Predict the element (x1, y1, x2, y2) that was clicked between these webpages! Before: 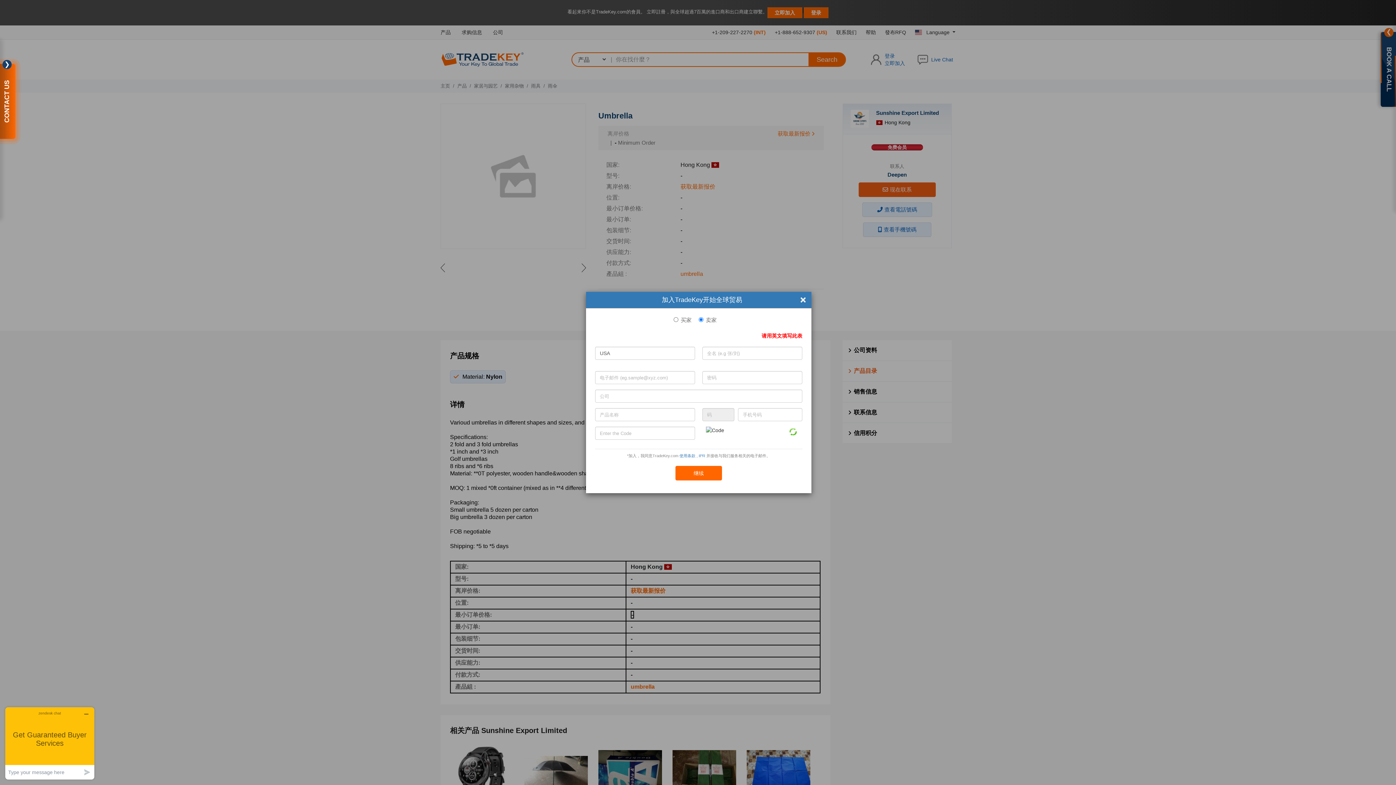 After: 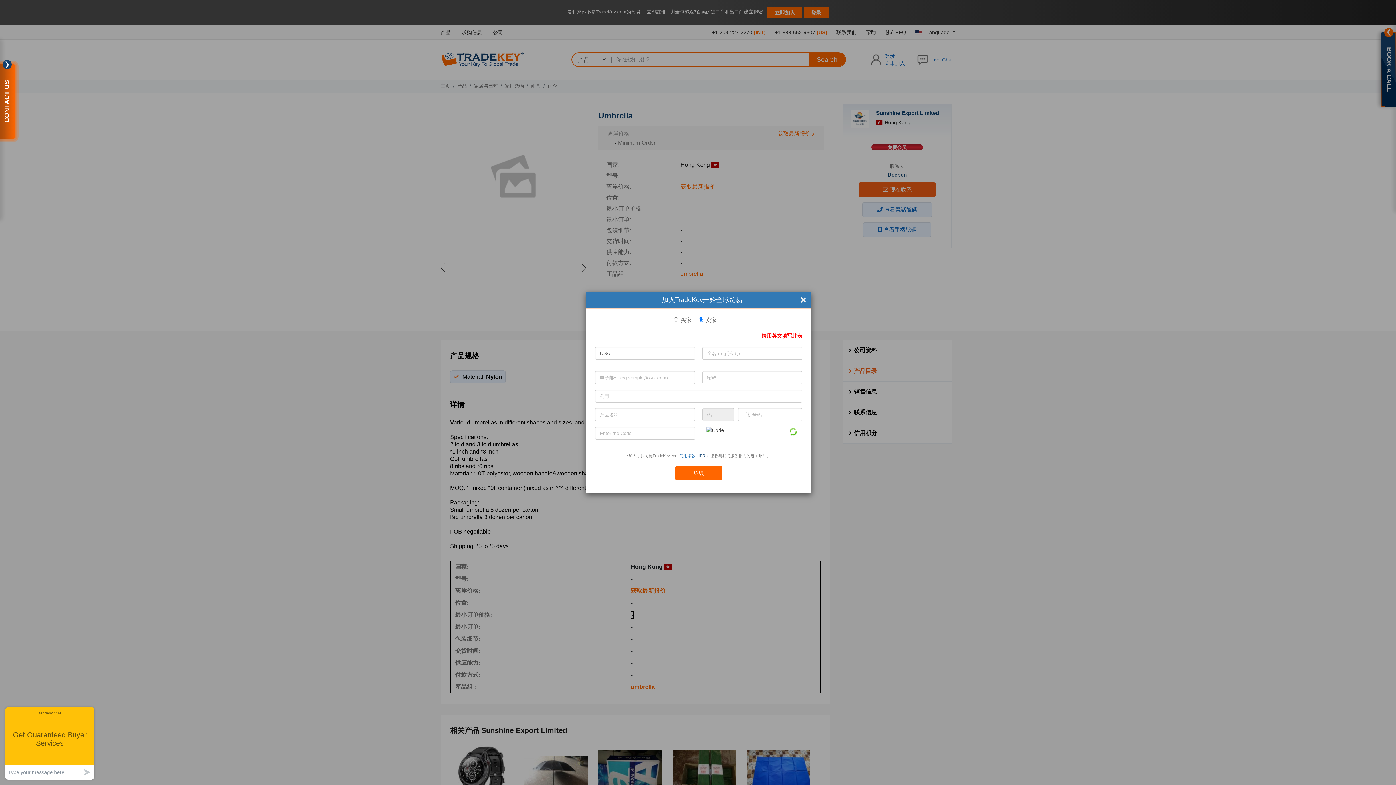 Action: label: IPR bbox: (698, 453, 705, 458)